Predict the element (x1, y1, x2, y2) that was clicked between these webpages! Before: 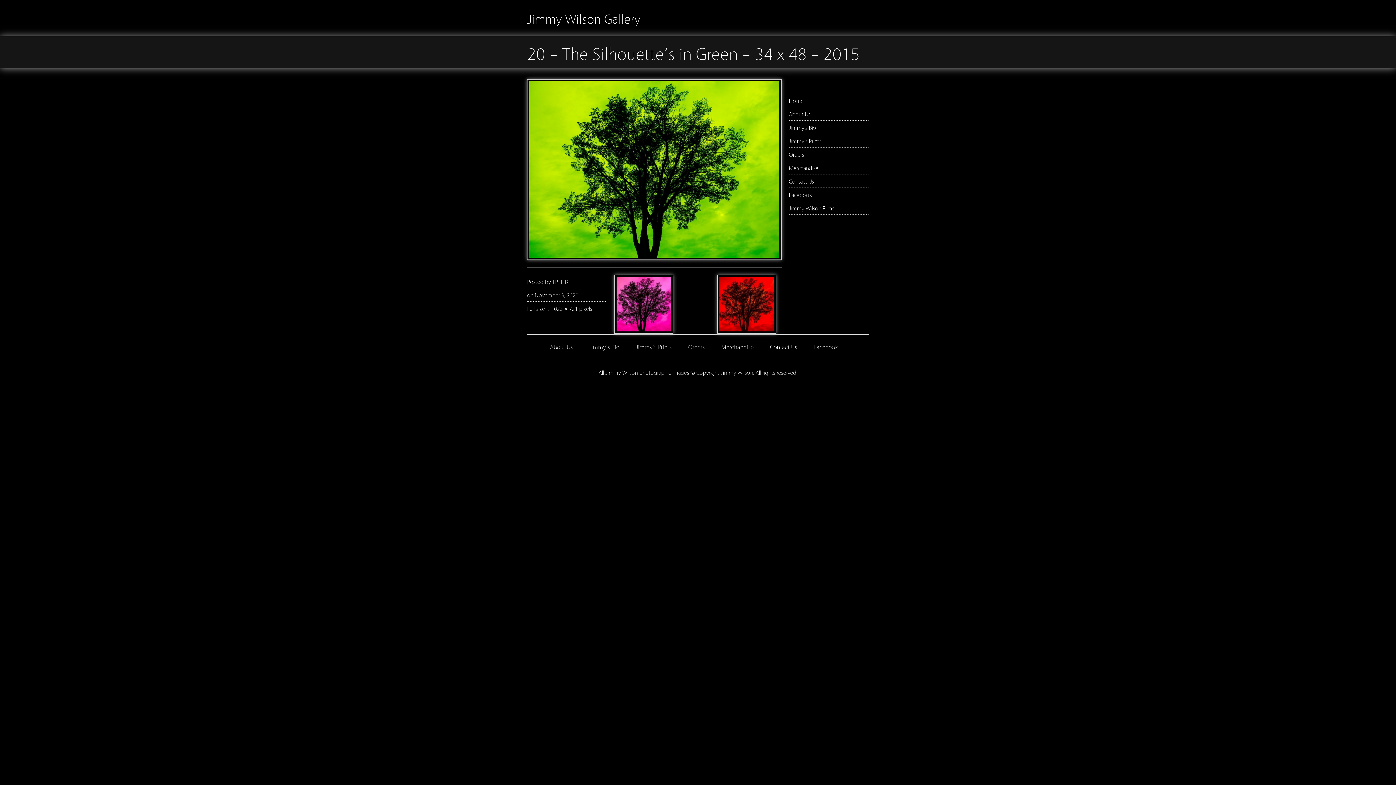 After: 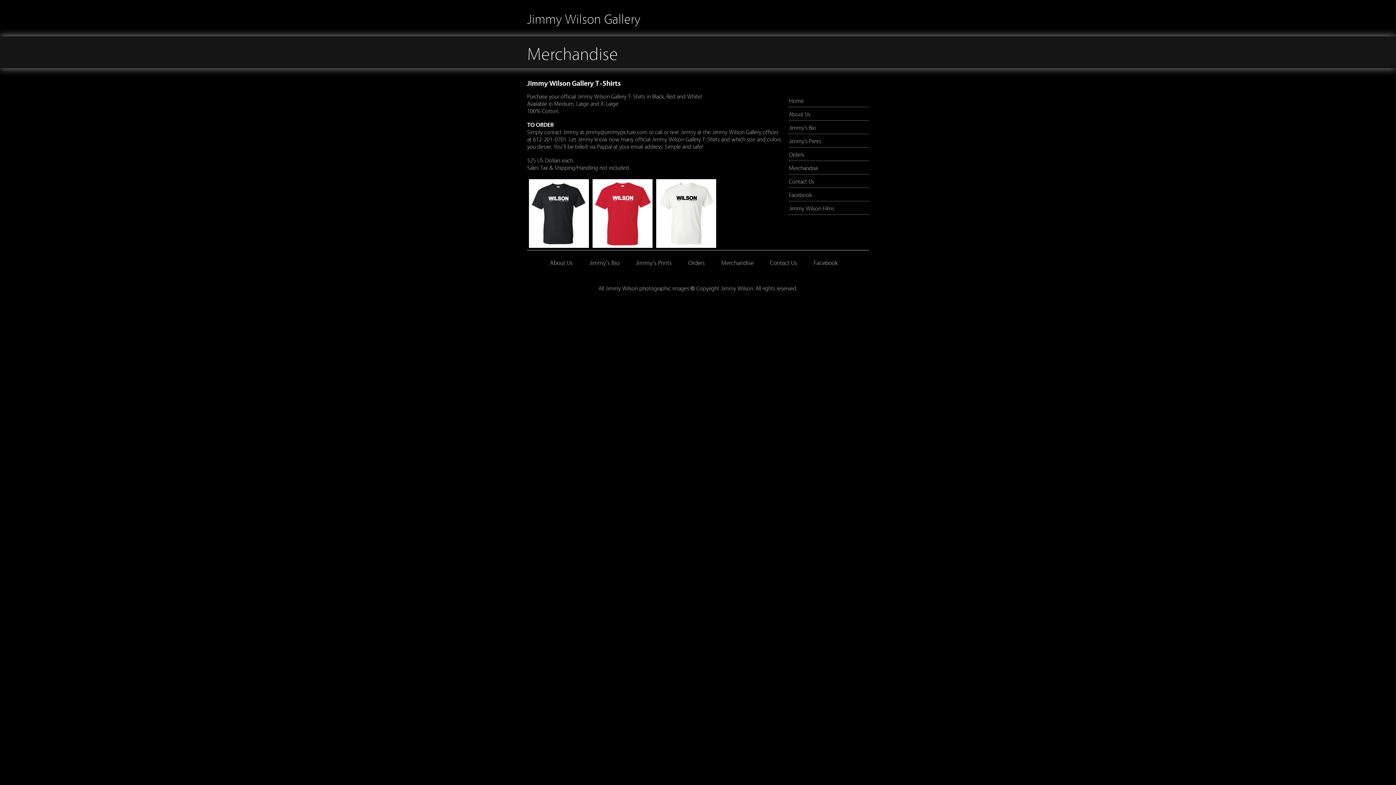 Action: bbox: (721, 340, 753, 353) label: Merchandise